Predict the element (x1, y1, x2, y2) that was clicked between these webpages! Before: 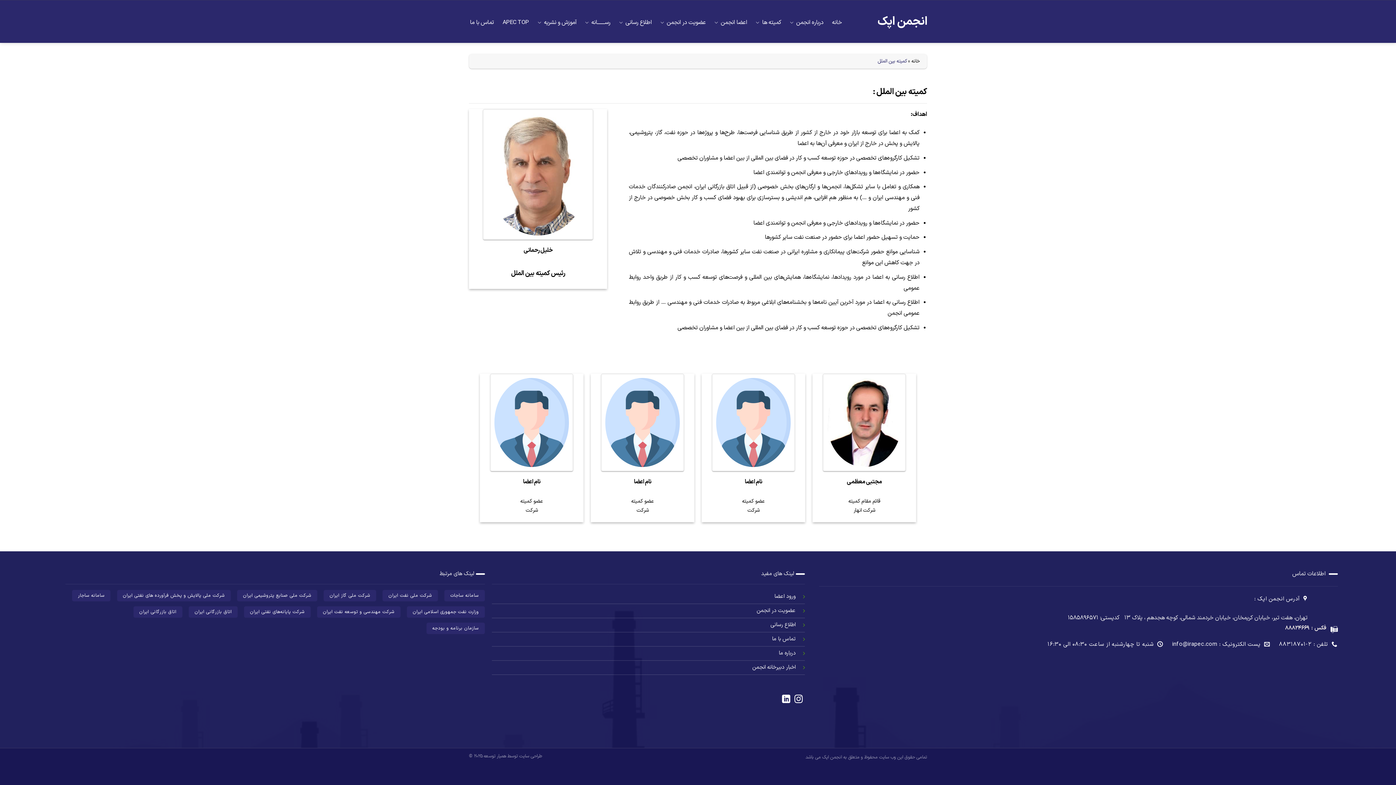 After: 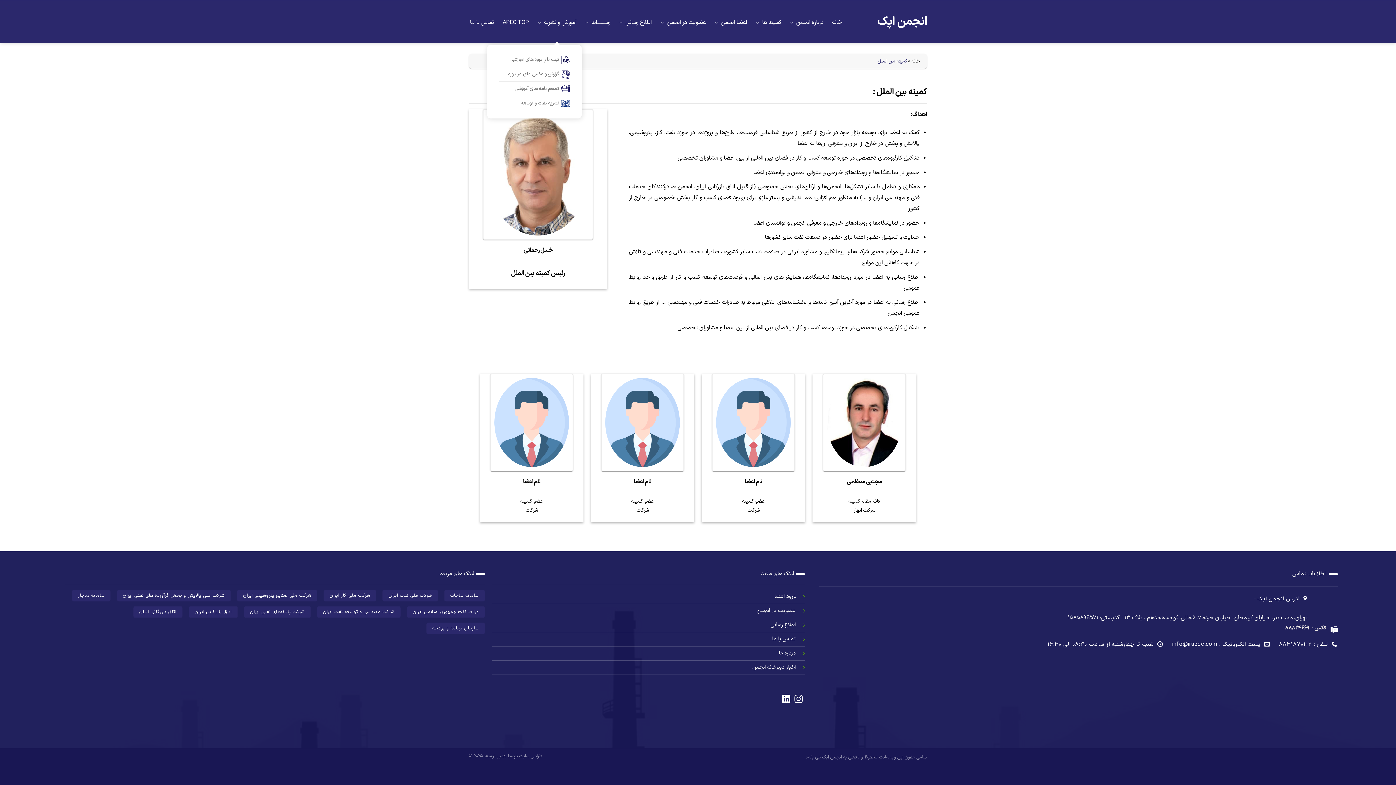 Action: label: آموزش و نشریه bbox: (537, 0, 576, 44)